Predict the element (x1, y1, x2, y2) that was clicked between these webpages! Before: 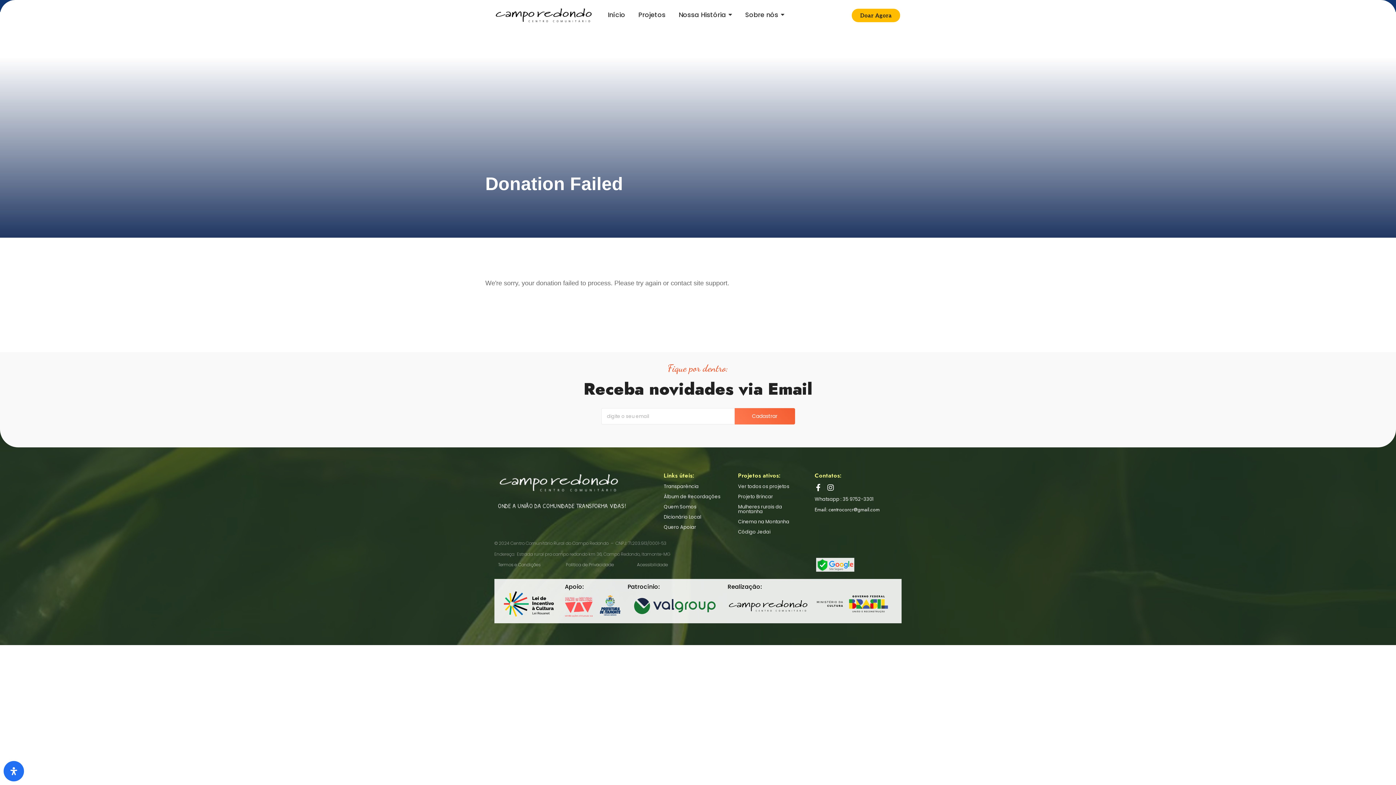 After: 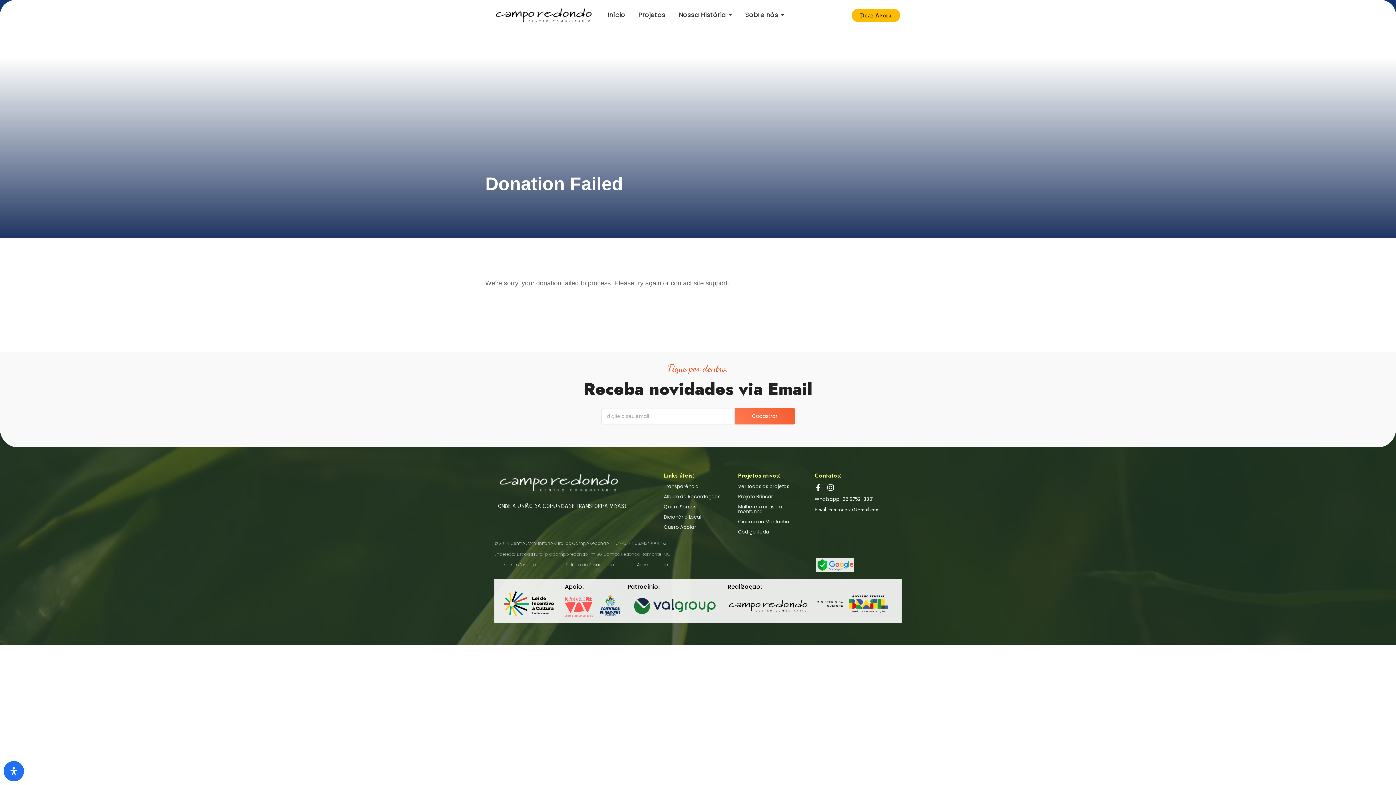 Action: bbox: (816, 558, 854, 571)